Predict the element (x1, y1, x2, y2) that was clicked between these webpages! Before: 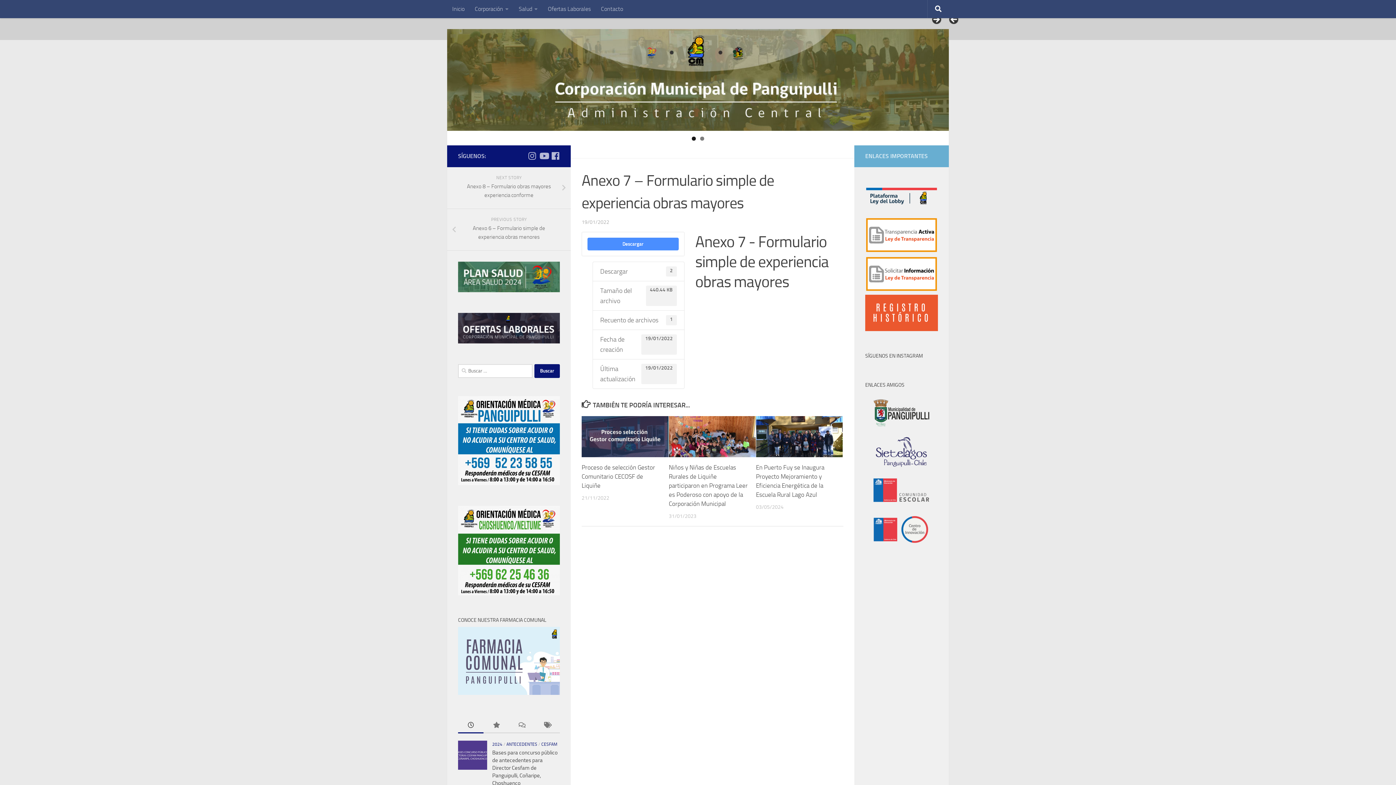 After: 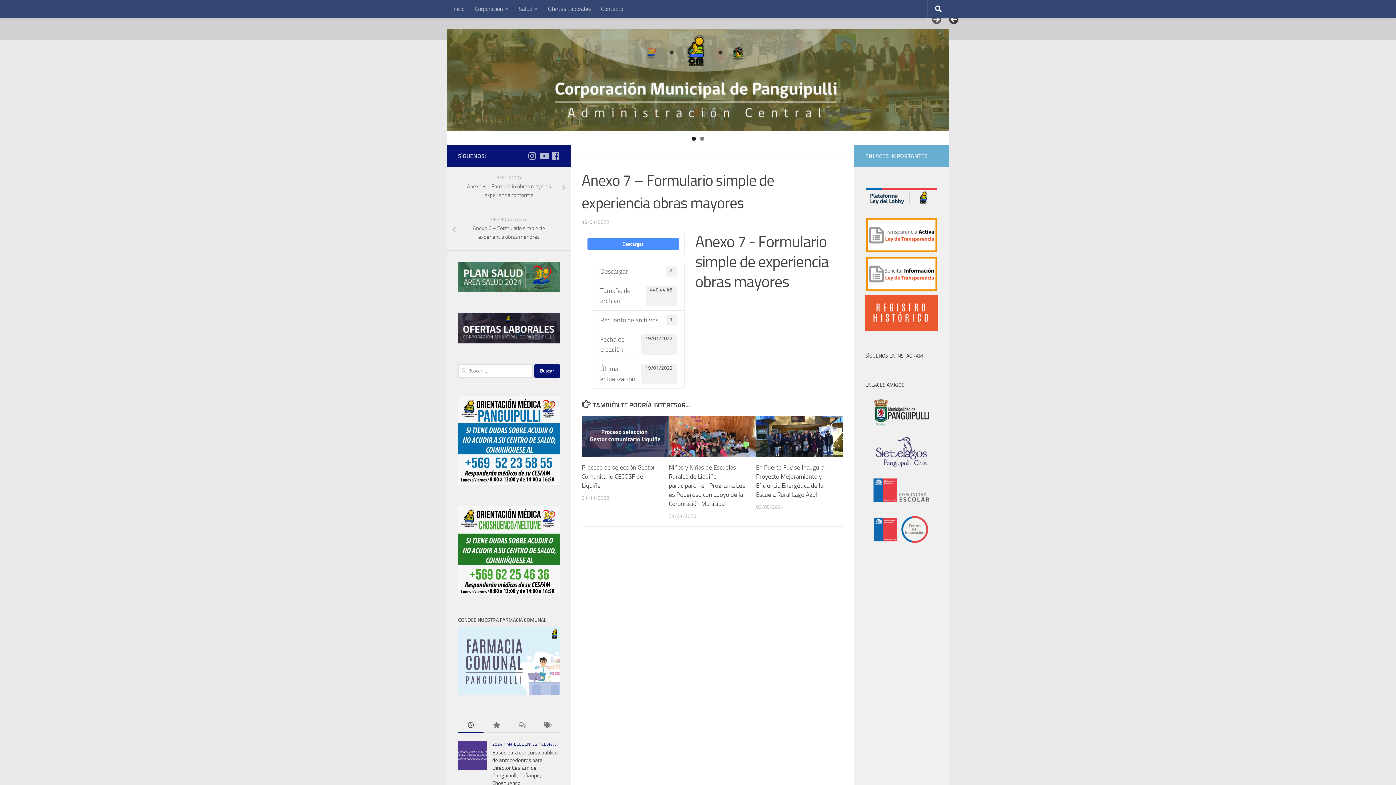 Action: bbox: (949, 14, 960, 25) label: Previous